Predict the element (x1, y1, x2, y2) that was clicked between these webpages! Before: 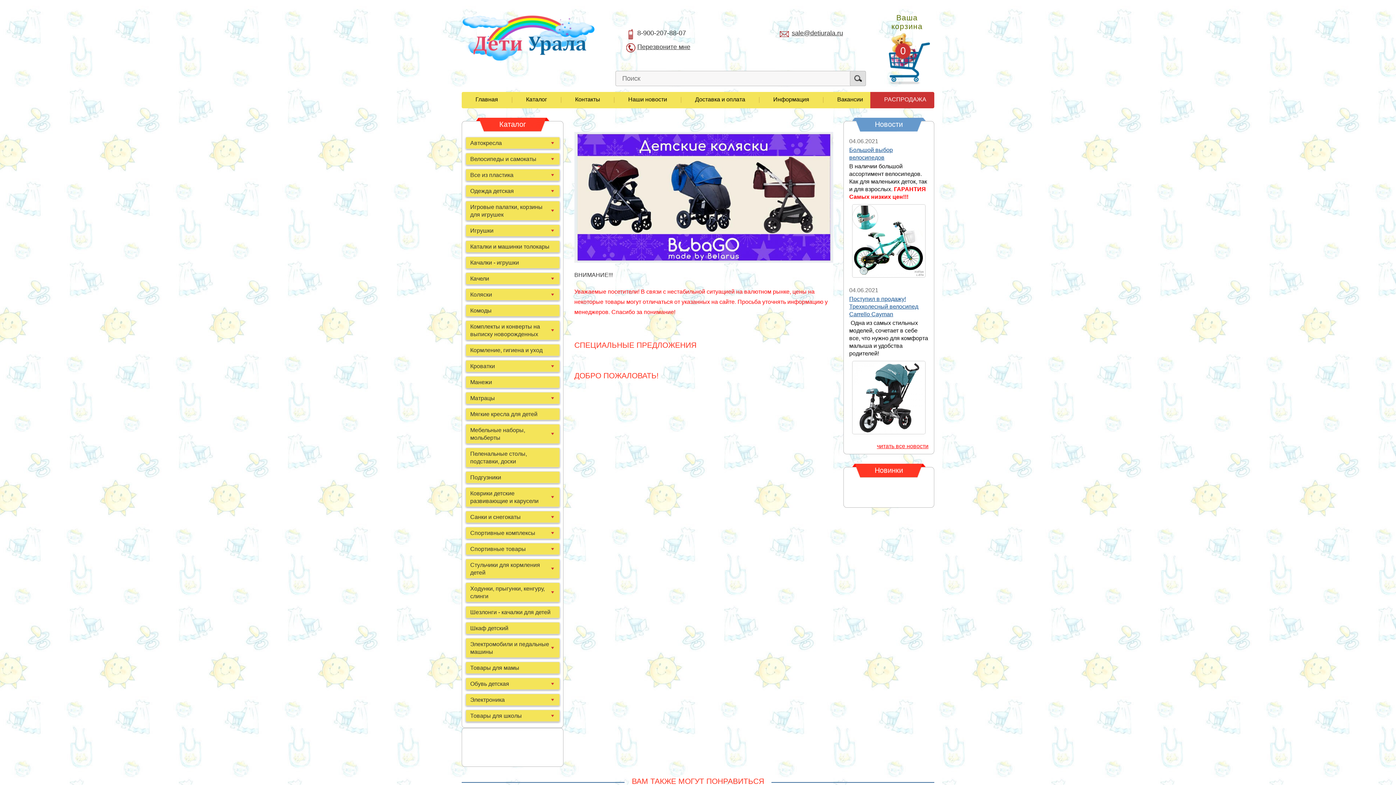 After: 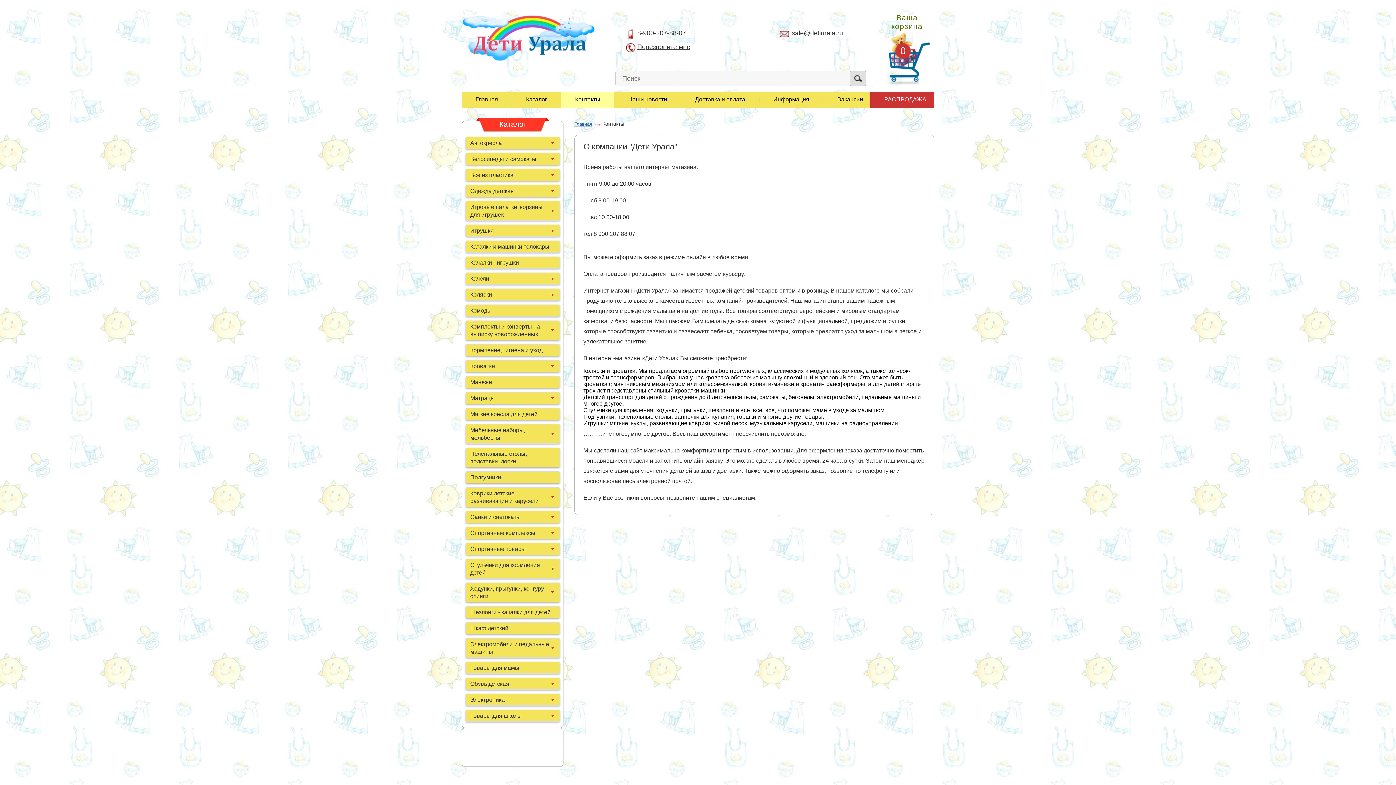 Action: bbox: (561, 92, 614, 108) label: Контакты